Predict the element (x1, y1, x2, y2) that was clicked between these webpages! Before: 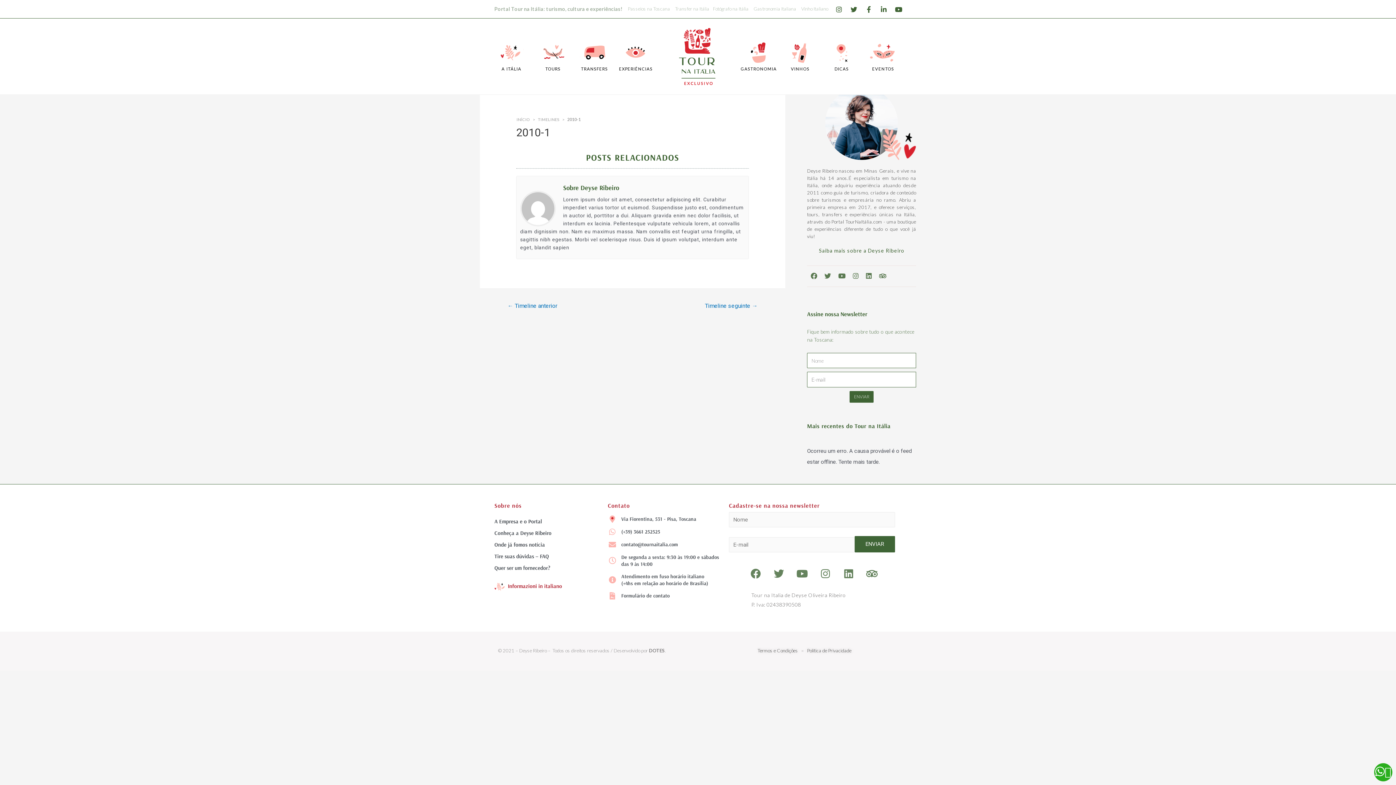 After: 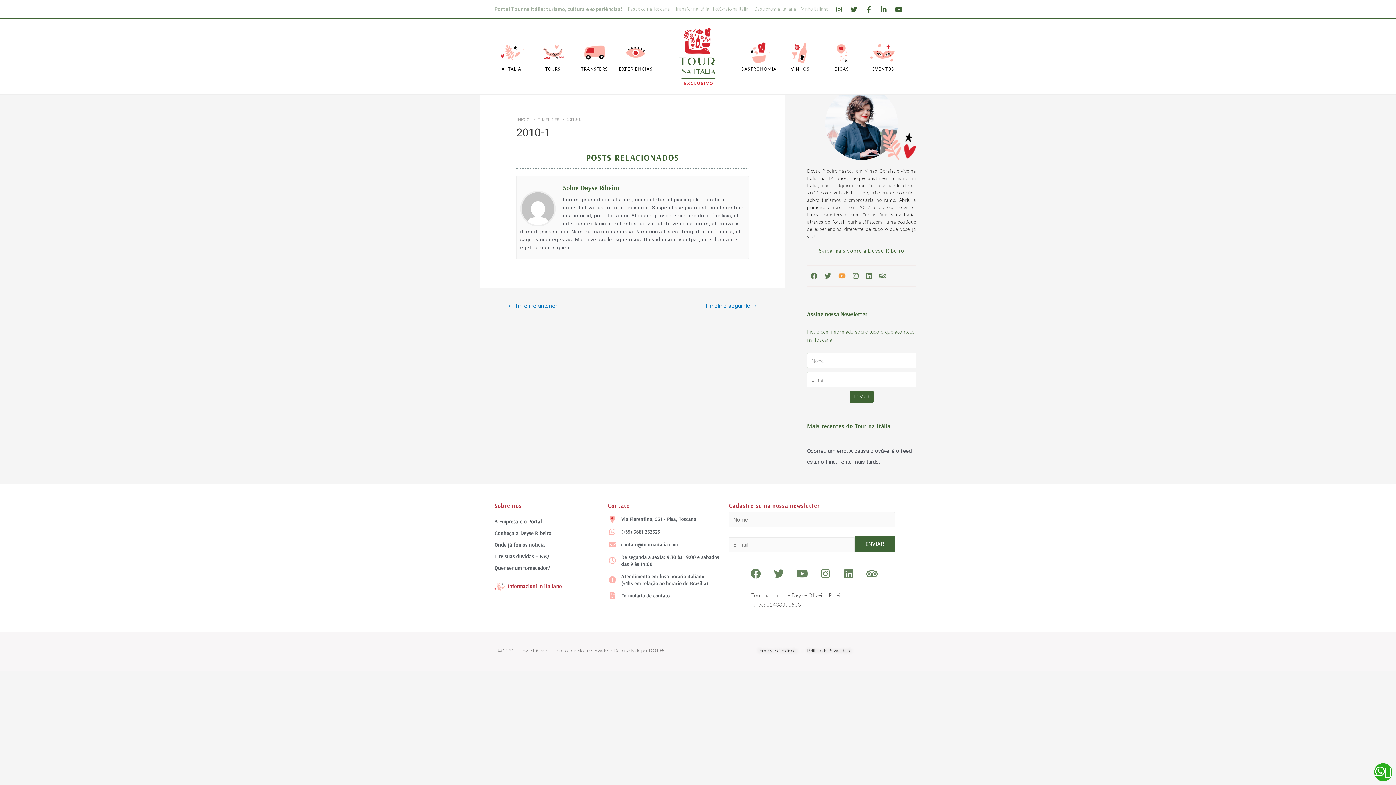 Action: bbox: (834, 266, 849, 286) label: Youtube